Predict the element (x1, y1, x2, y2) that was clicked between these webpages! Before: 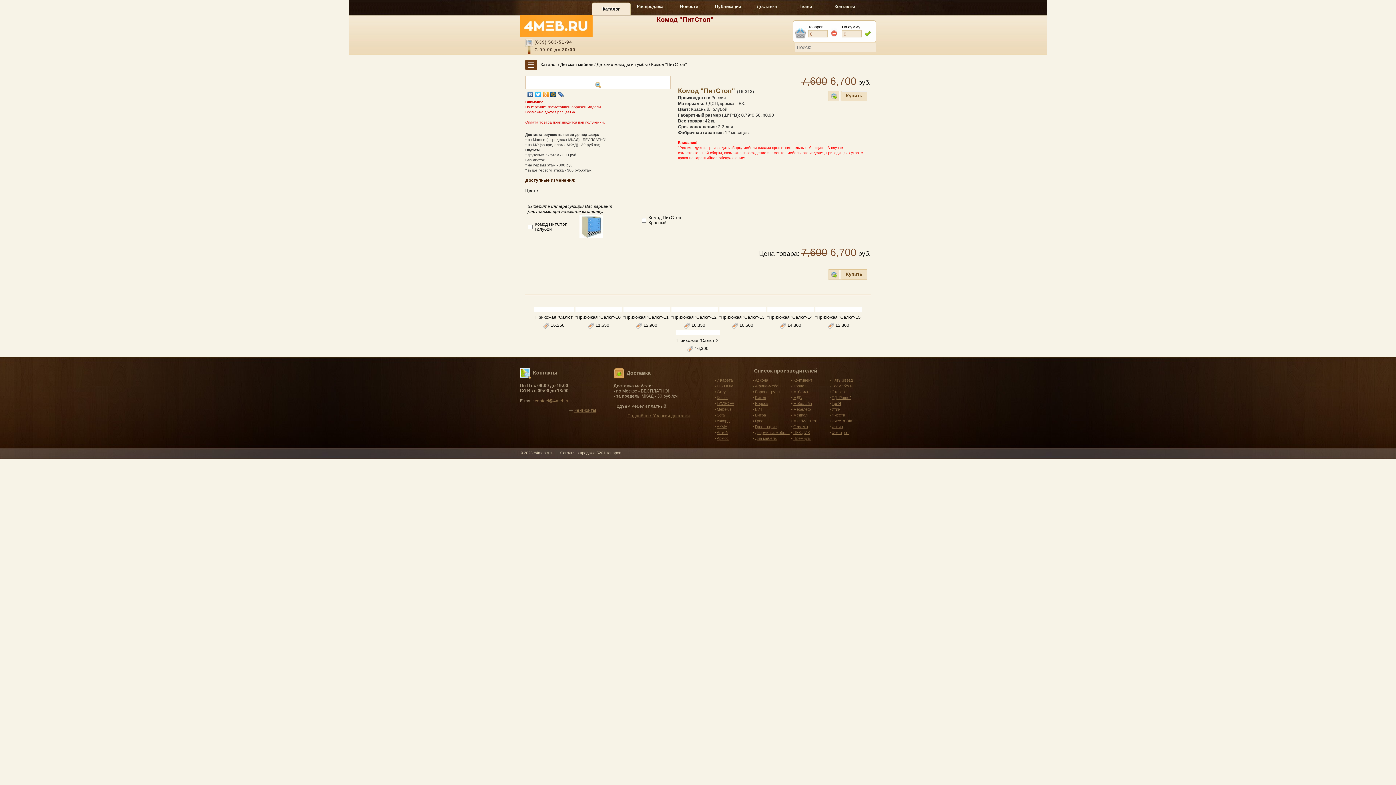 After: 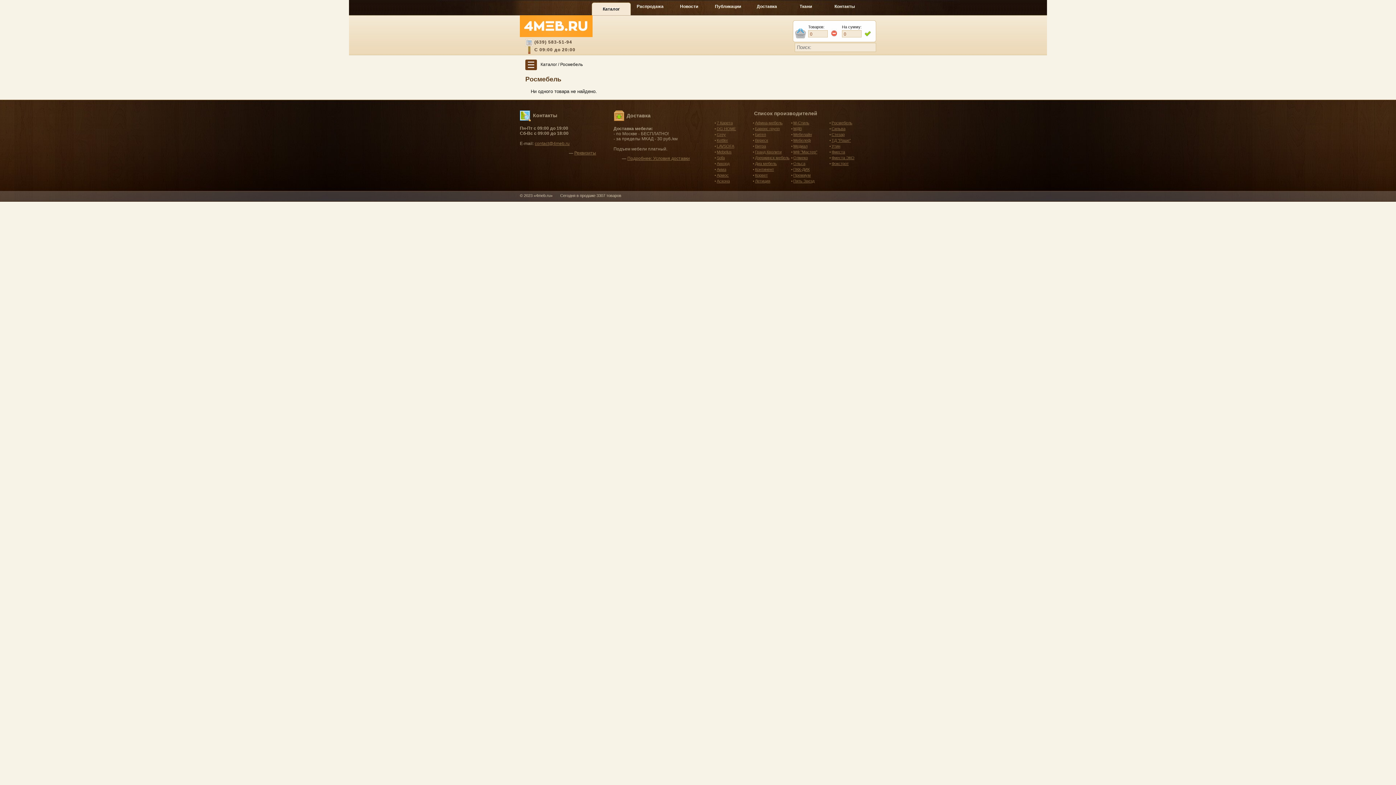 Action: bbox: (829, 383, 864, 389) label: •Росмебель